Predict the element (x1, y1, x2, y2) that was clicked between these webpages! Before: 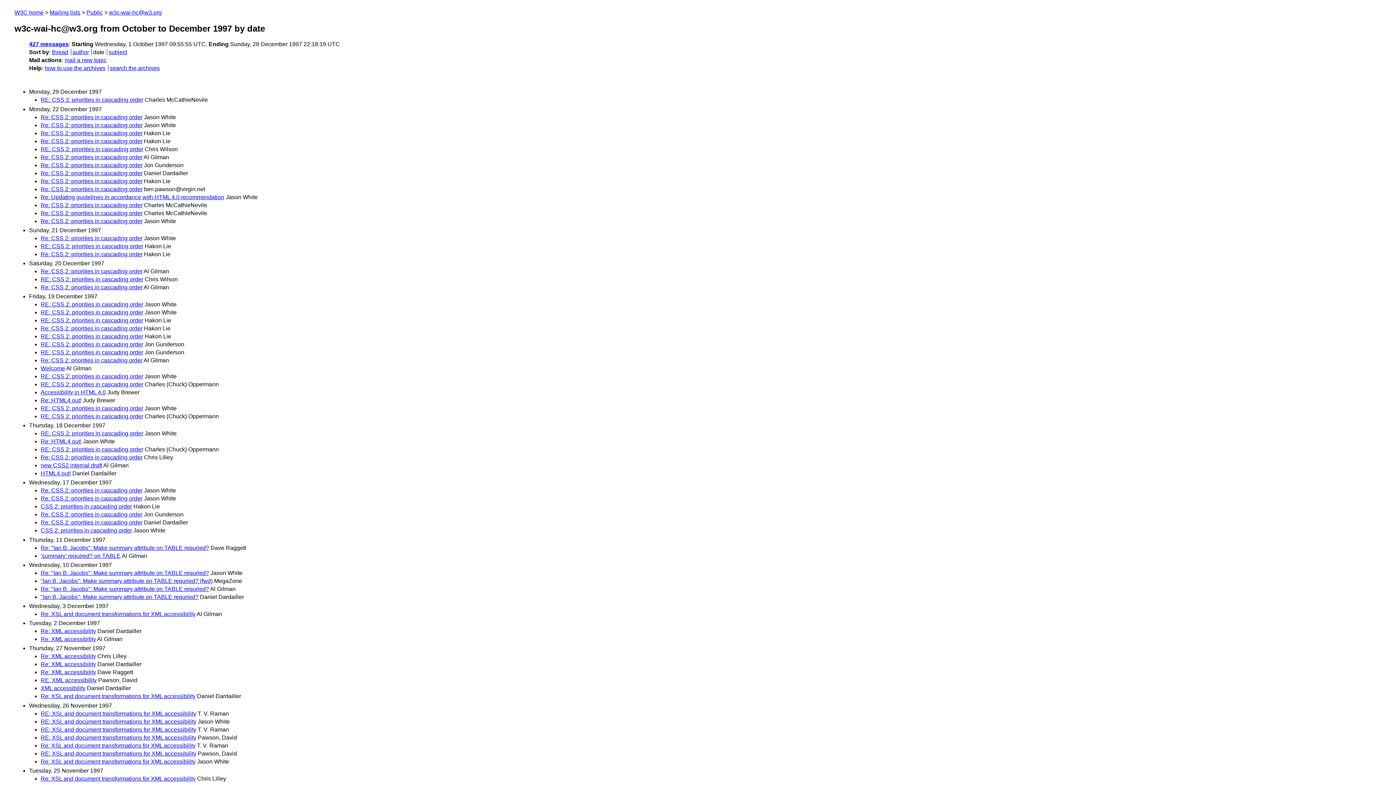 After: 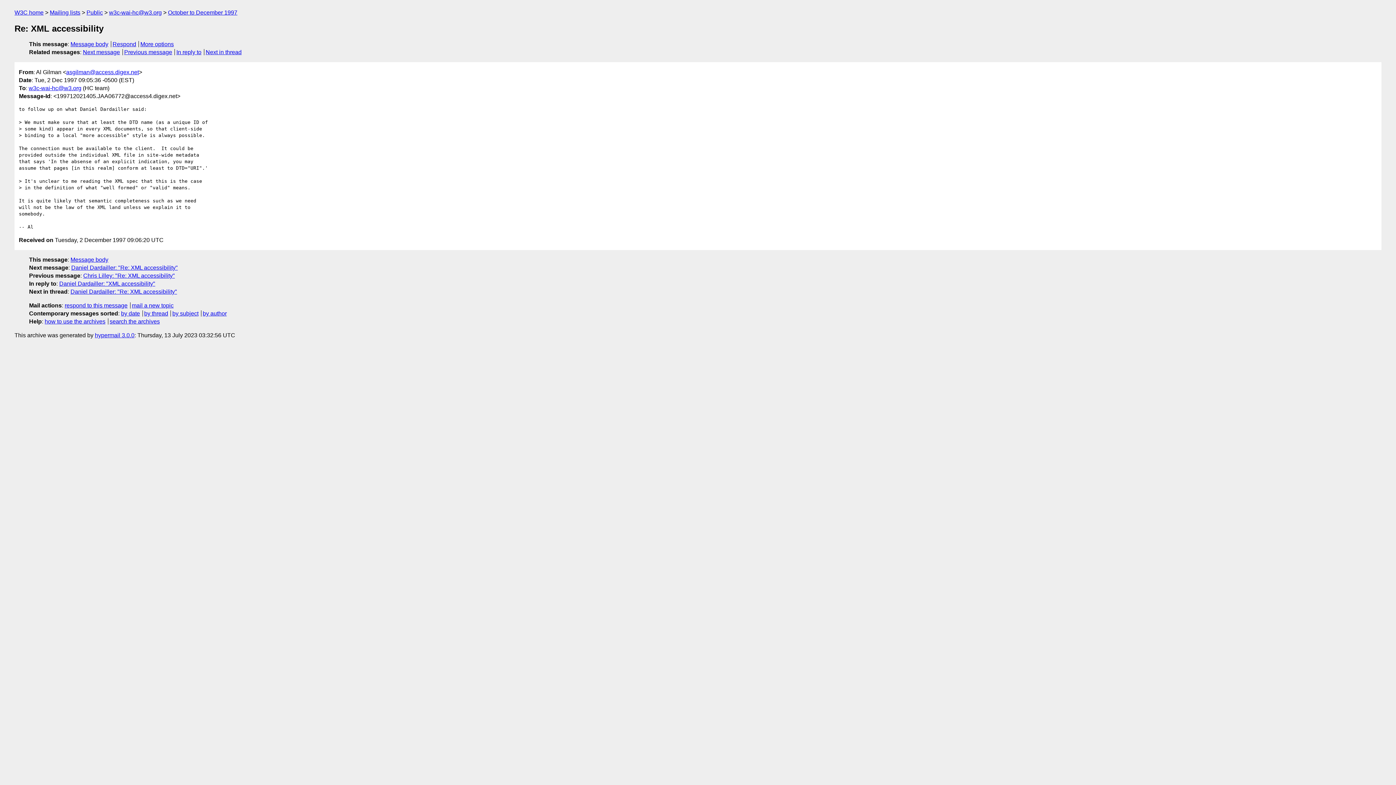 Action: bbox: (40, 636, 96, 642) label: Re: XML accessibility